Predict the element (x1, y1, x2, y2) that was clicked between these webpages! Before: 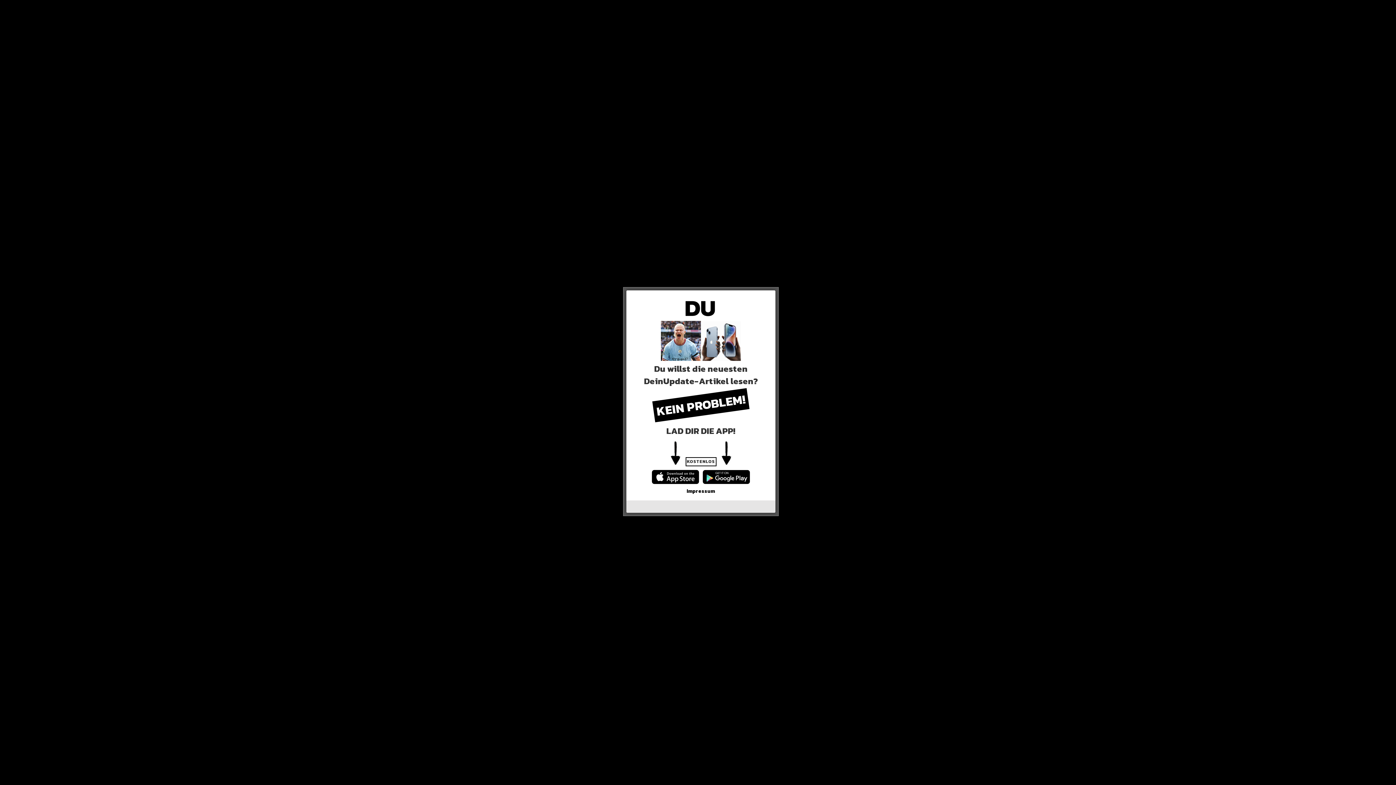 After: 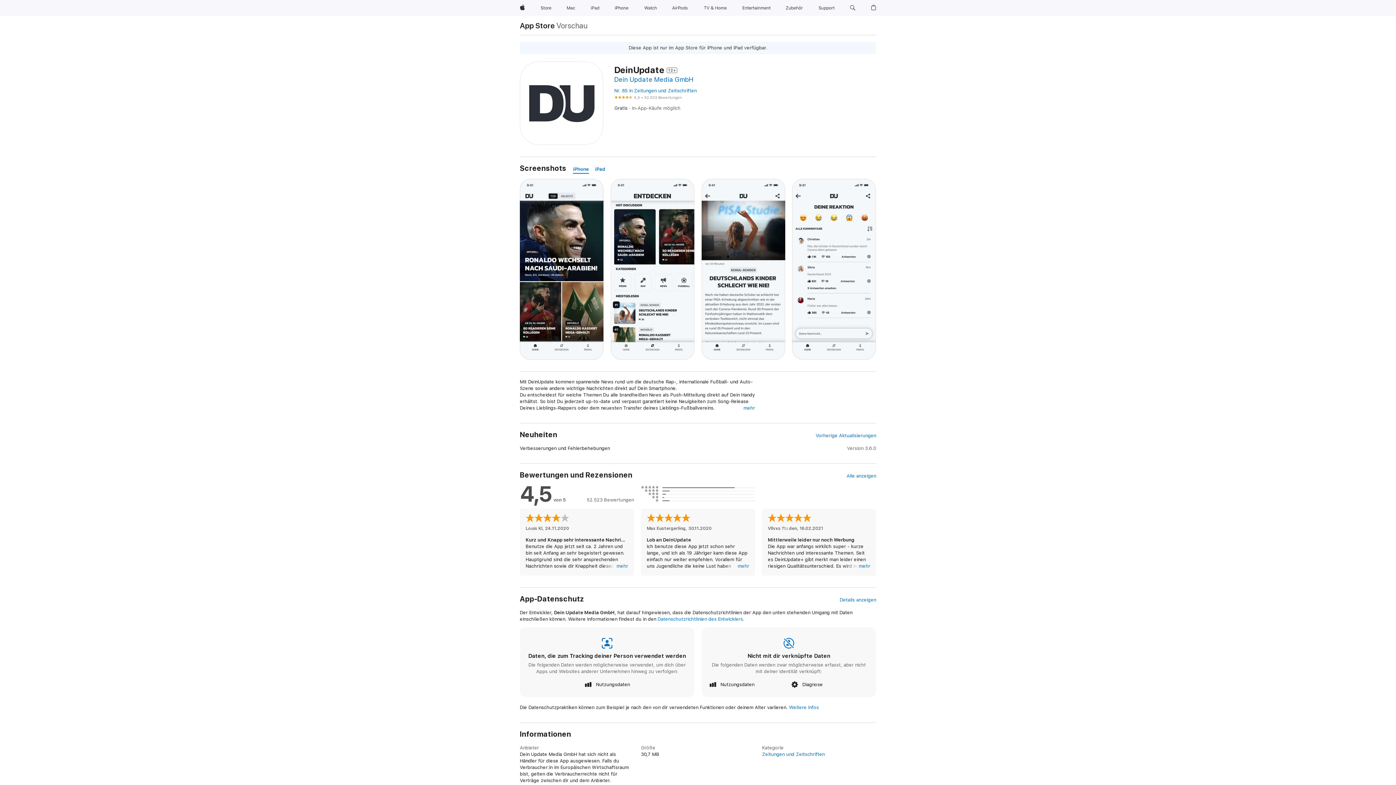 Action: bbox: (652, 472, 699, 480)